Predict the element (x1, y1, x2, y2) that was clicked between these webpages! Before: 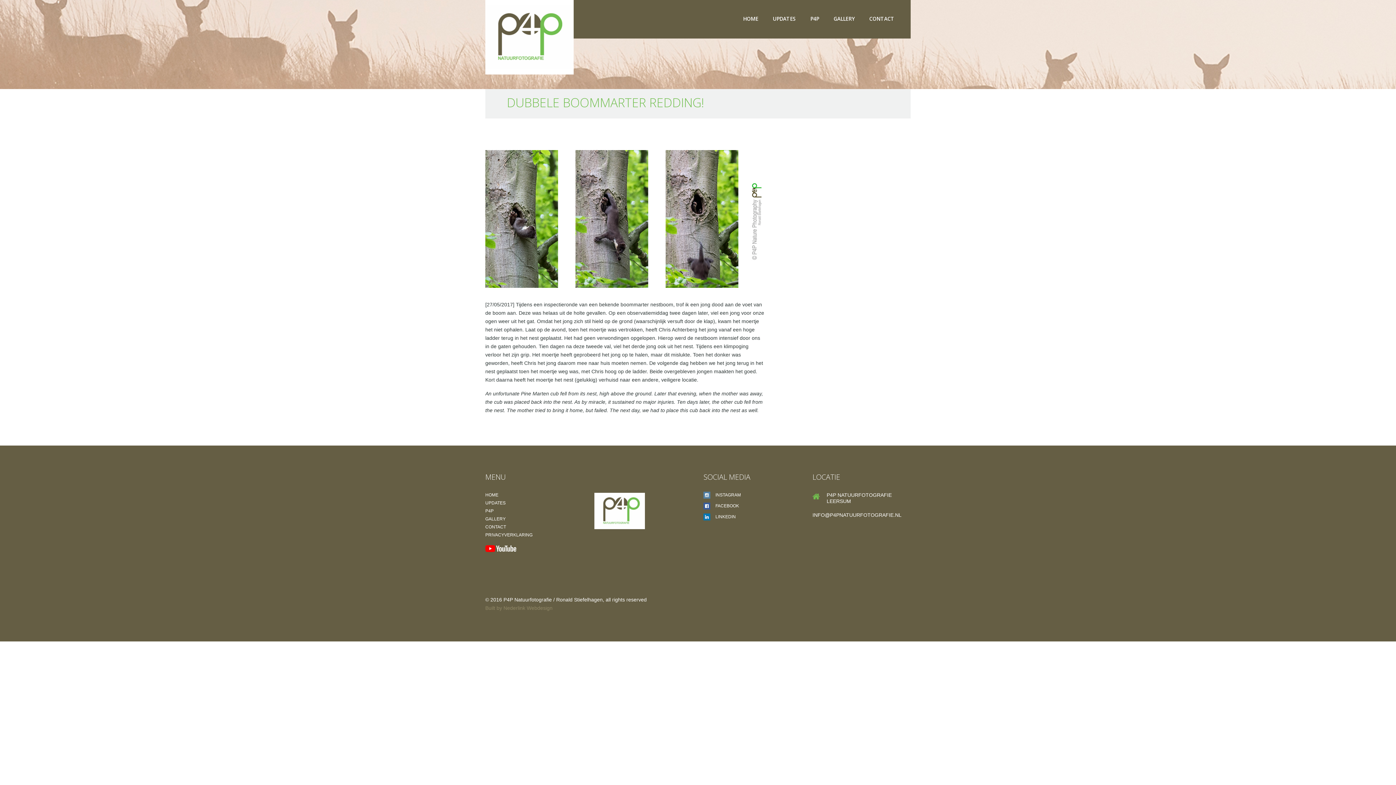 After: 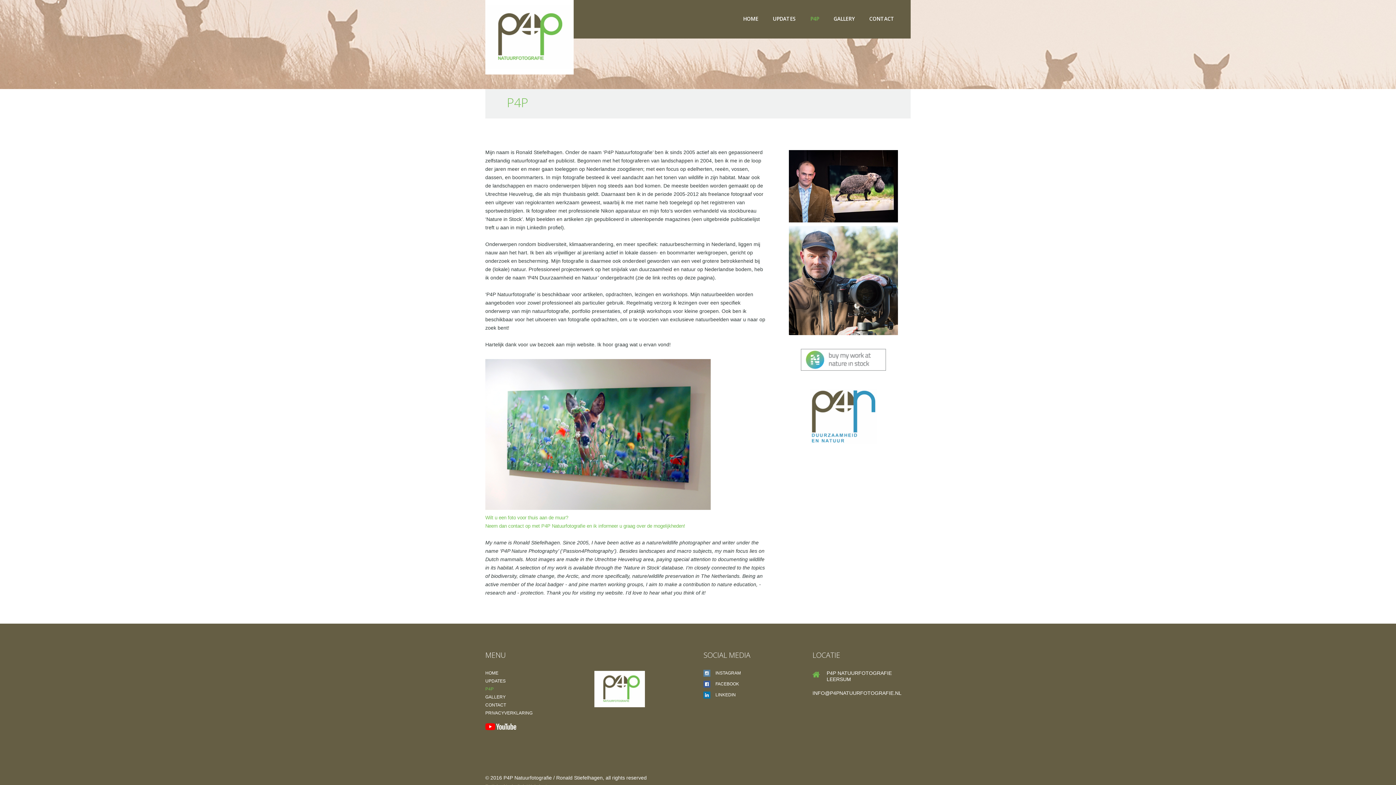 Action: bbox: (806, 12, 823, 25) label: P4P